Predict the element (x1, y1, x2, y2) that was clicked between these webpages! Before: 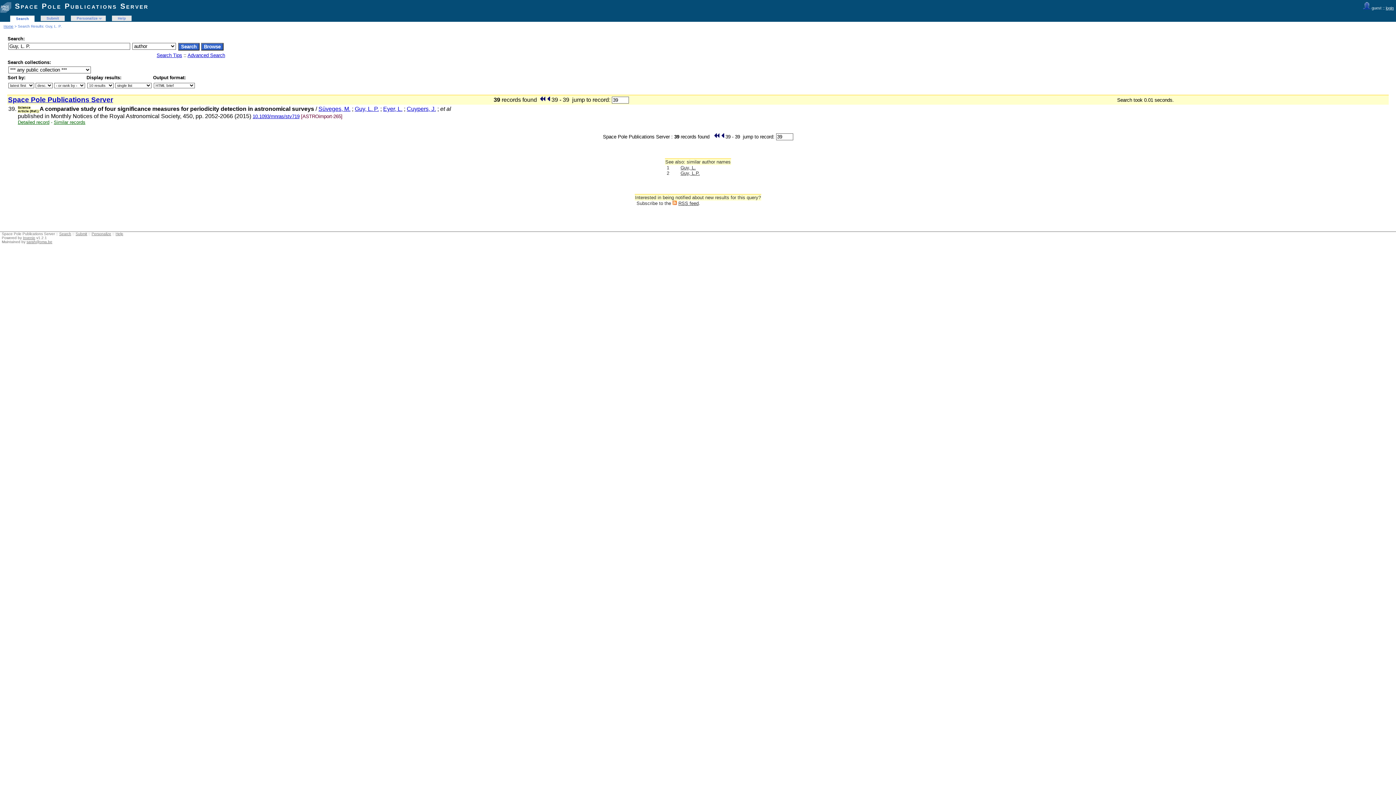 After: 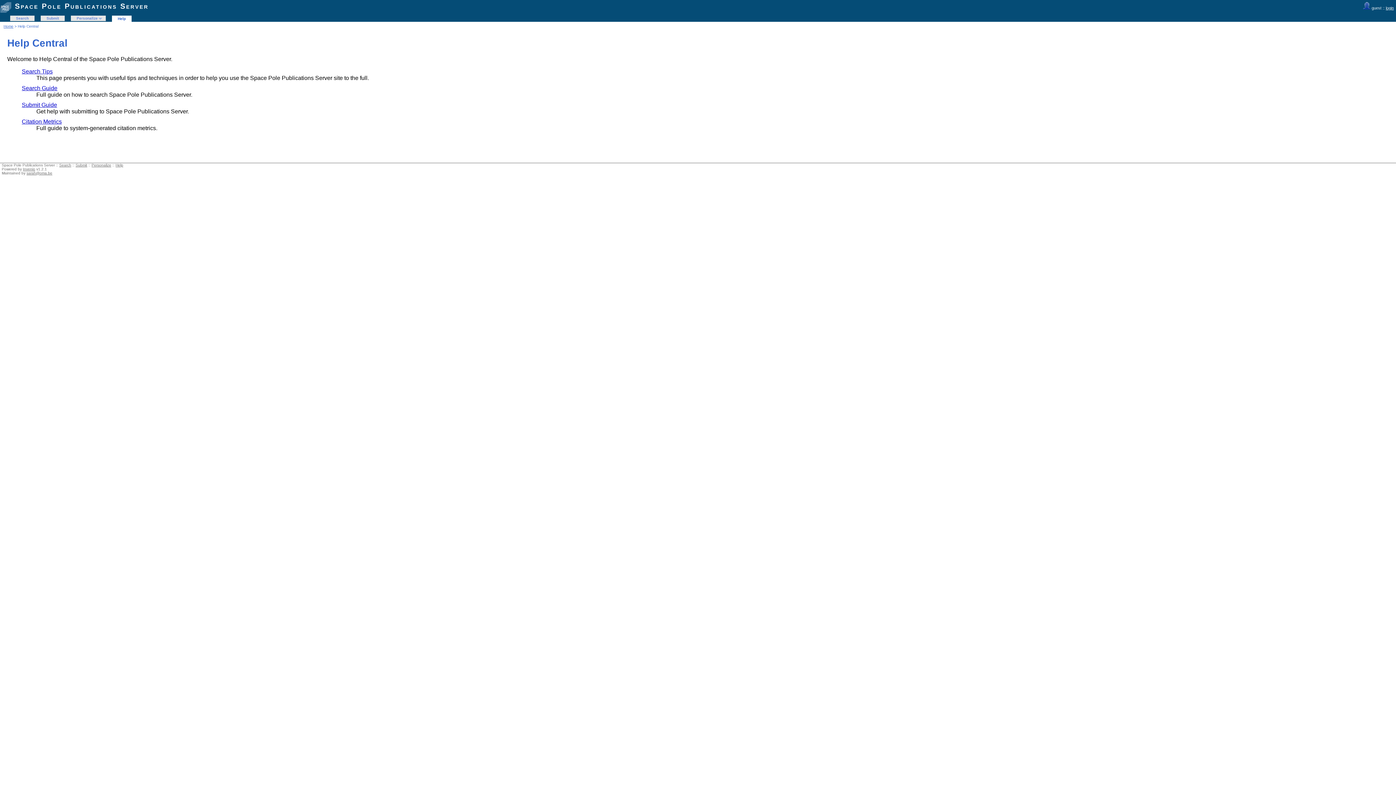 Action: label: Help bbox: (115, 16, 128, 20)